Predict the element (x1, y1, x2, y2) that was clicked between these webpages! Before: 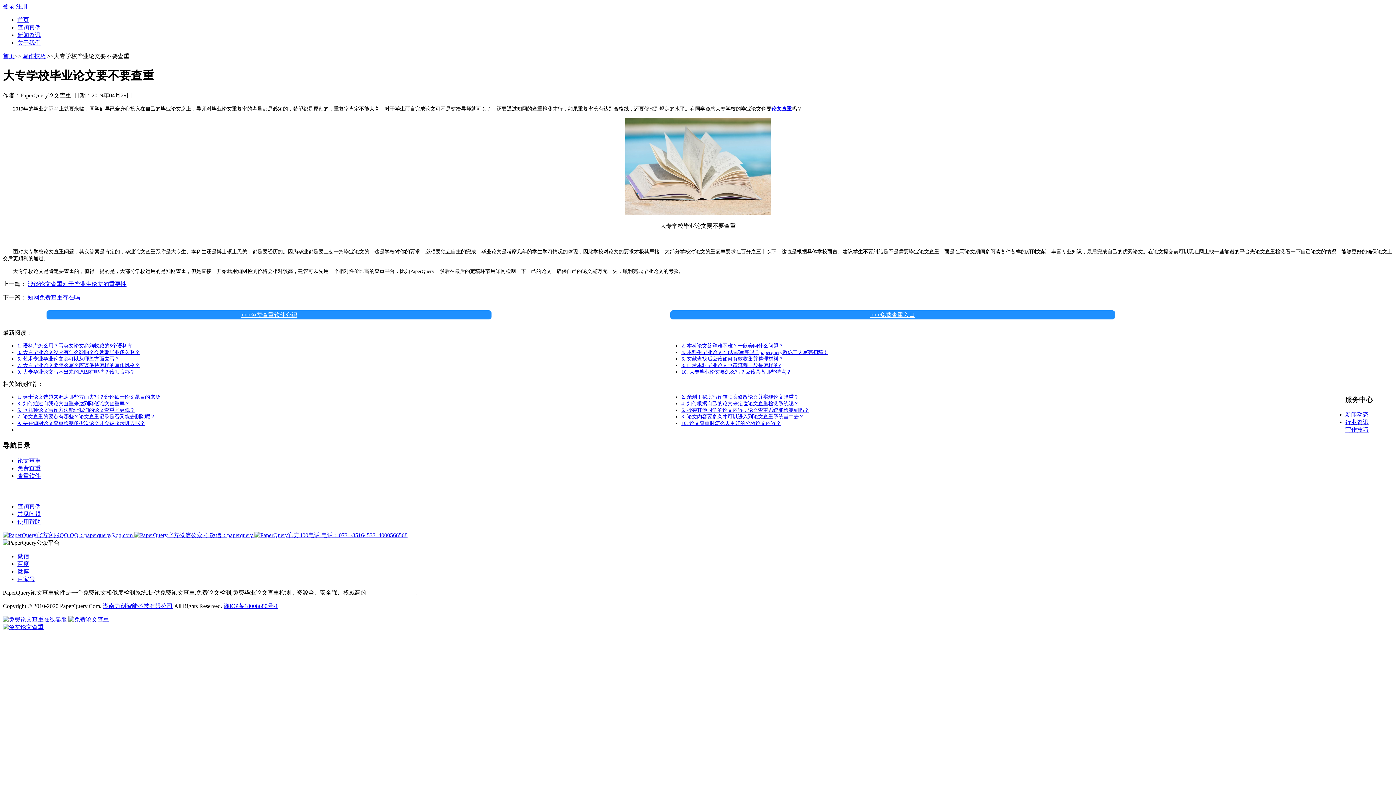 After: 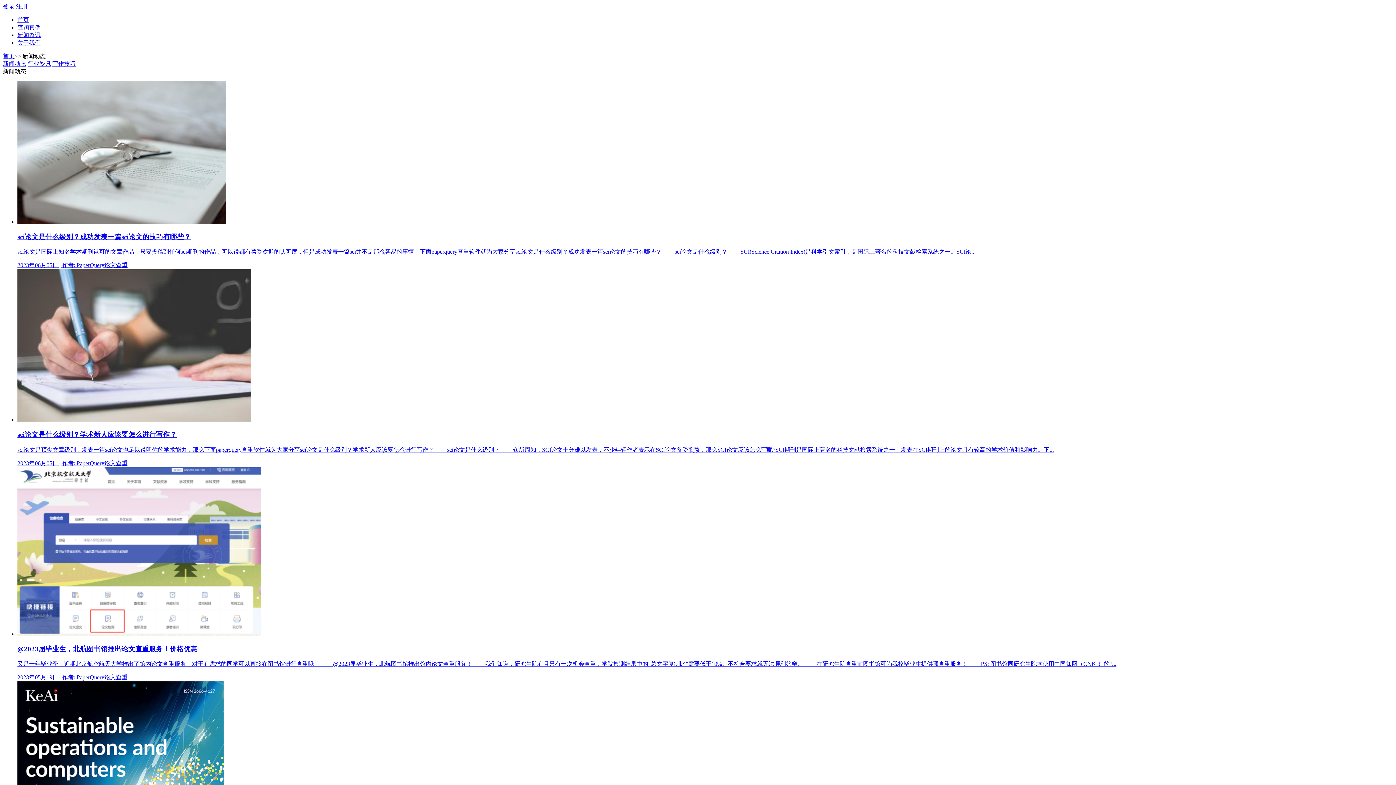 Action: label: 新闻动态 bbox: (1345, 411, 1368, 417)